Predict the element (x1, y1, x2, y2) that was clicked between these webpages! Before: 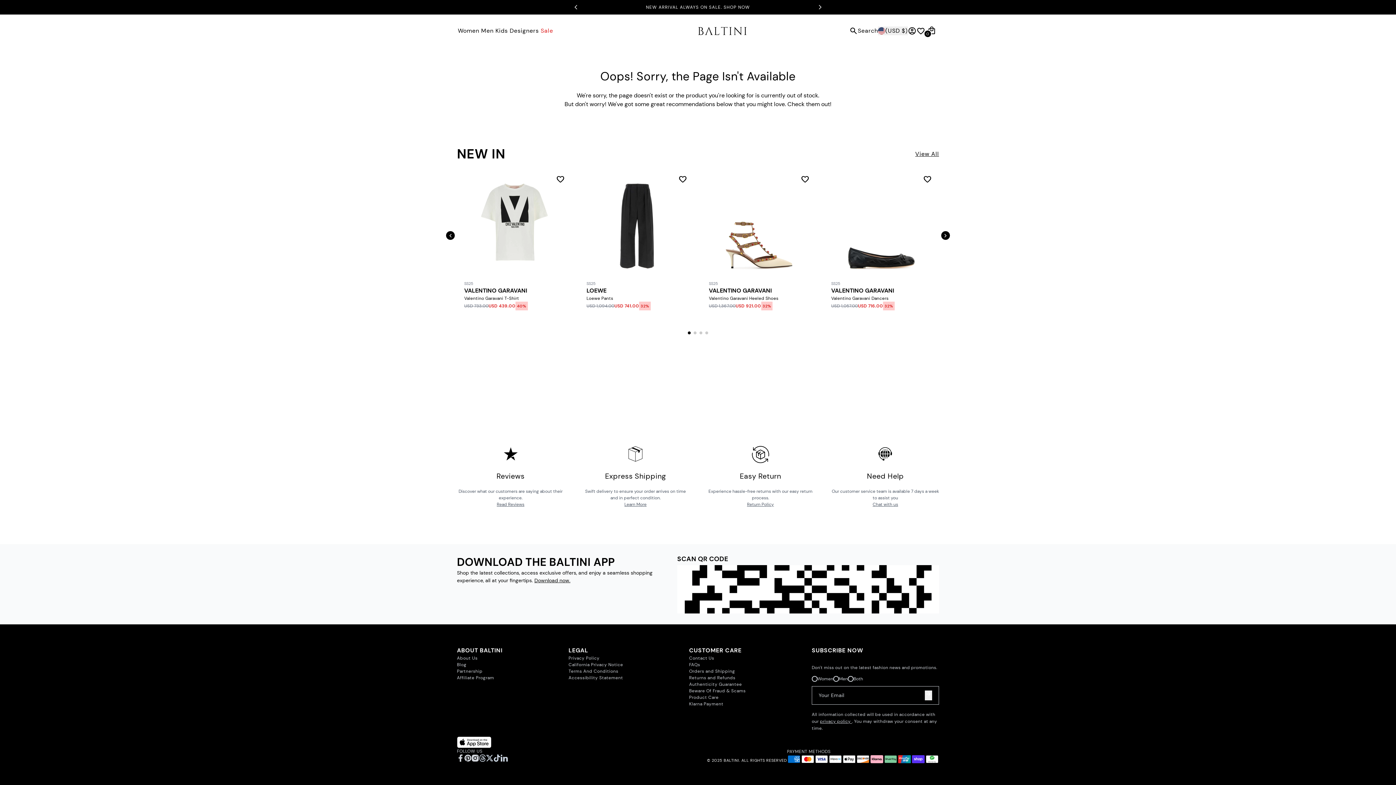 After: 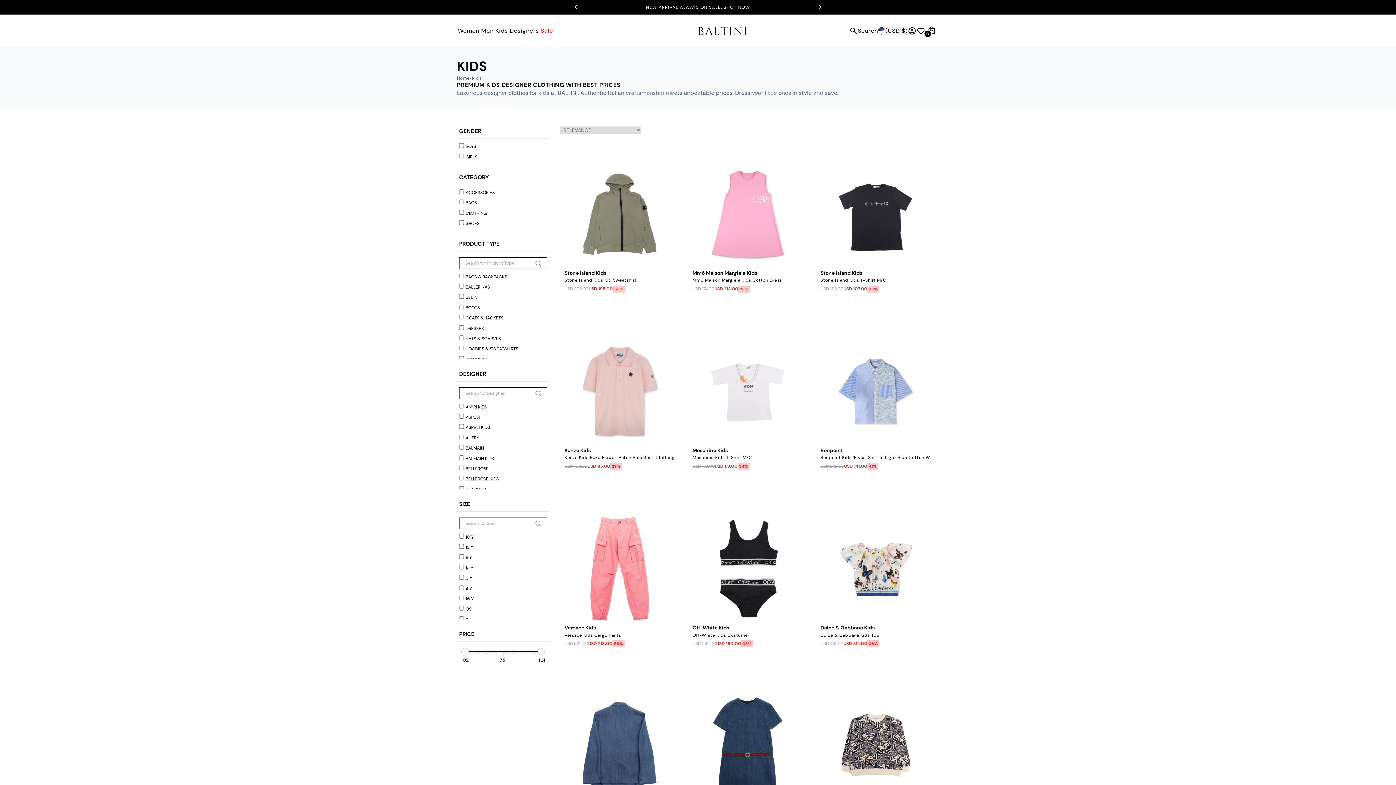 Action: label: Kids bbox: (494, 25, 508, 36)